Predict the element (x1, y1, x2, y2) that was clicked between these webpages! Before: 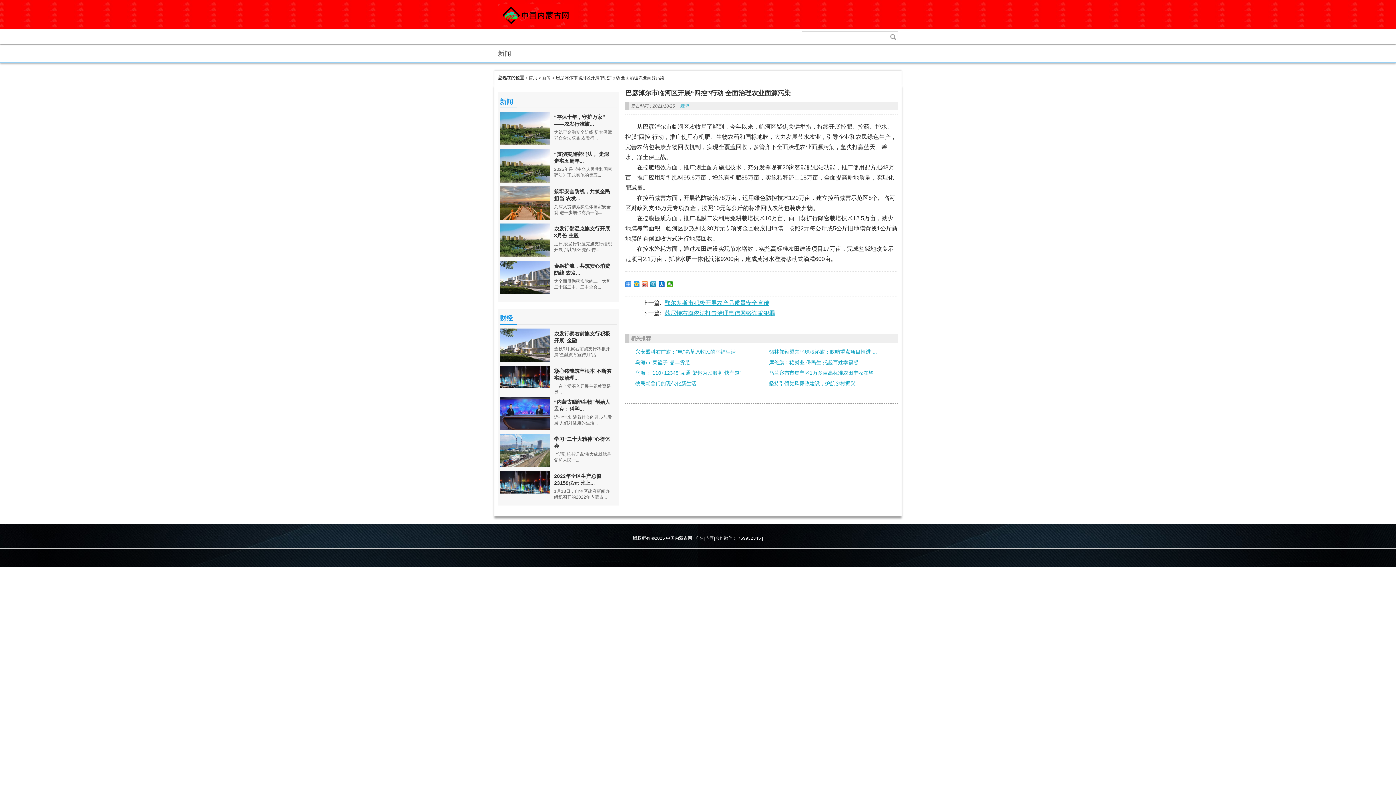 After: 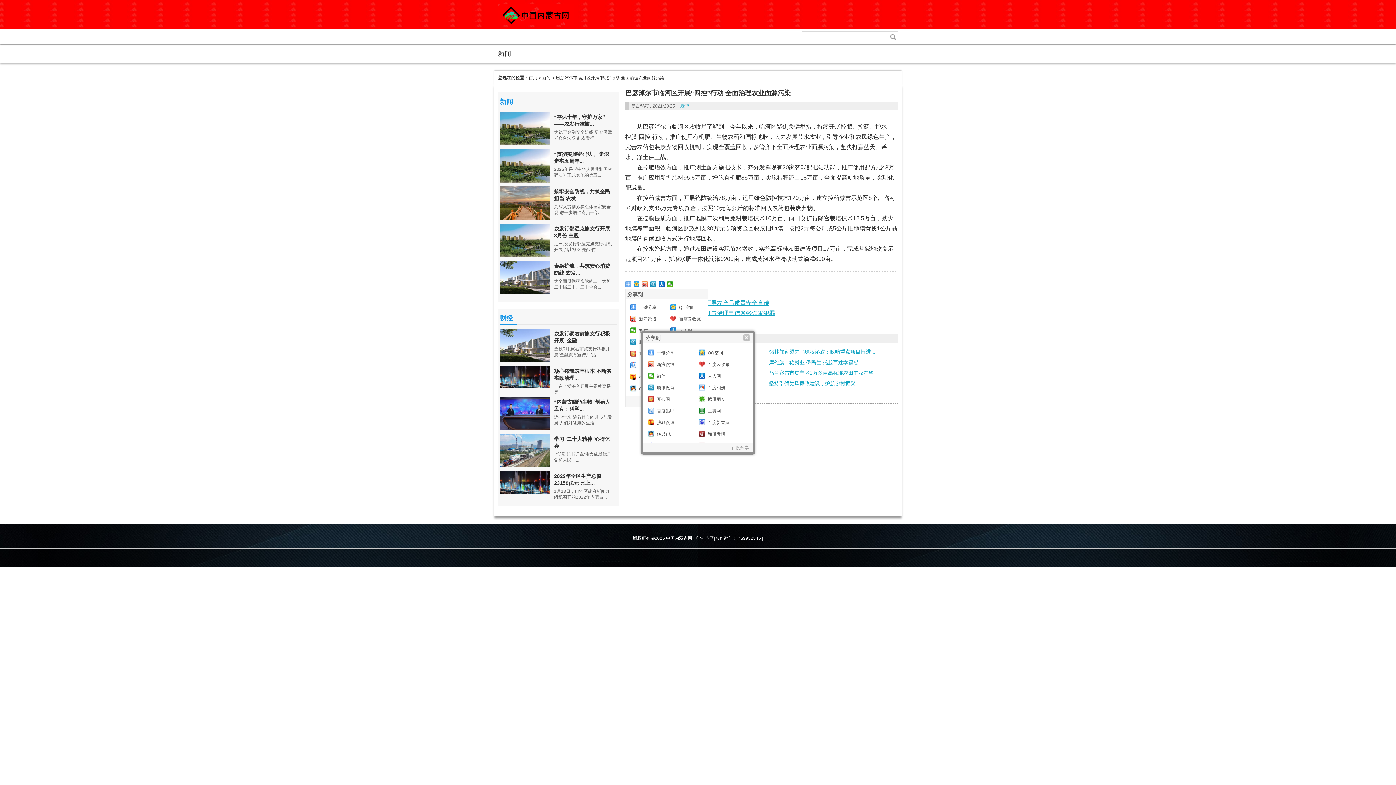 Action: bbox: (625, 281, 631, 287)